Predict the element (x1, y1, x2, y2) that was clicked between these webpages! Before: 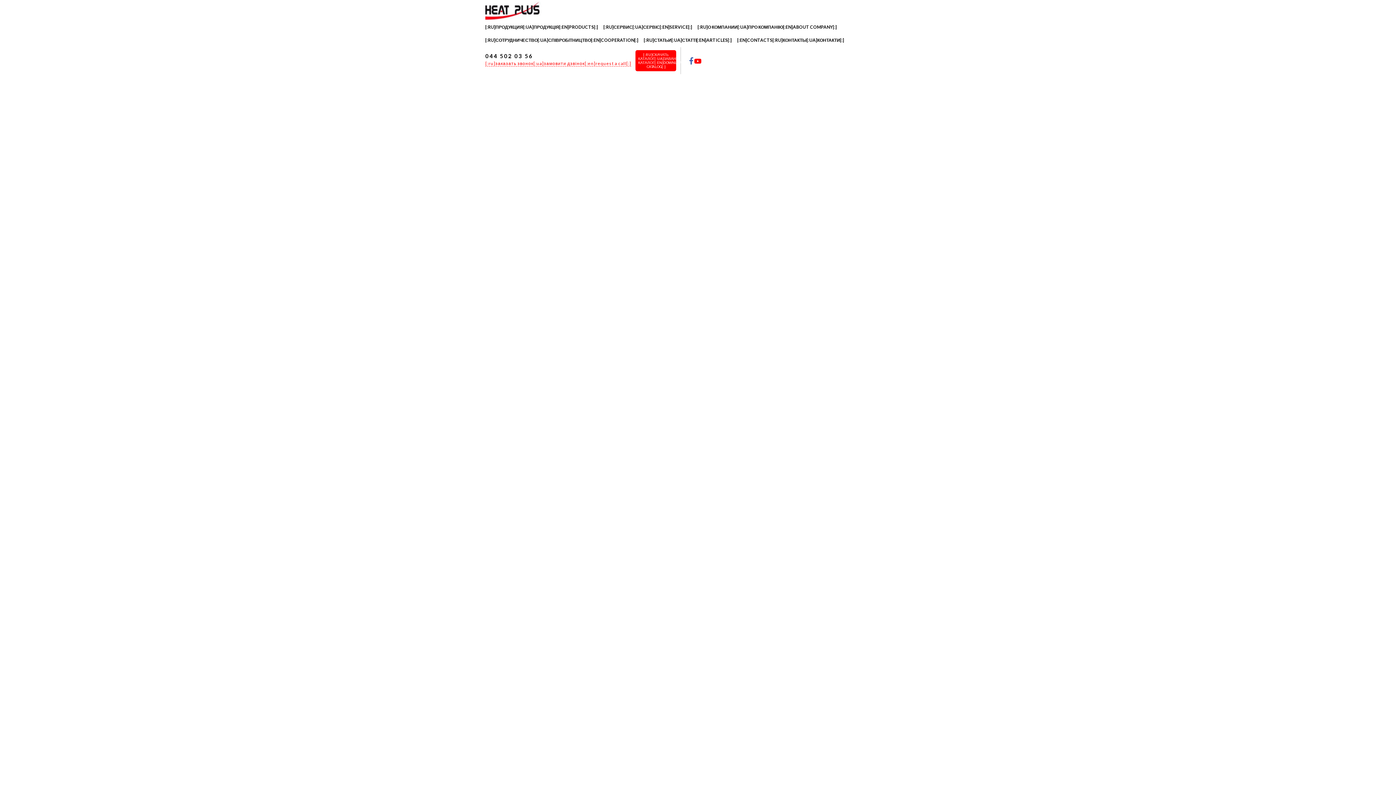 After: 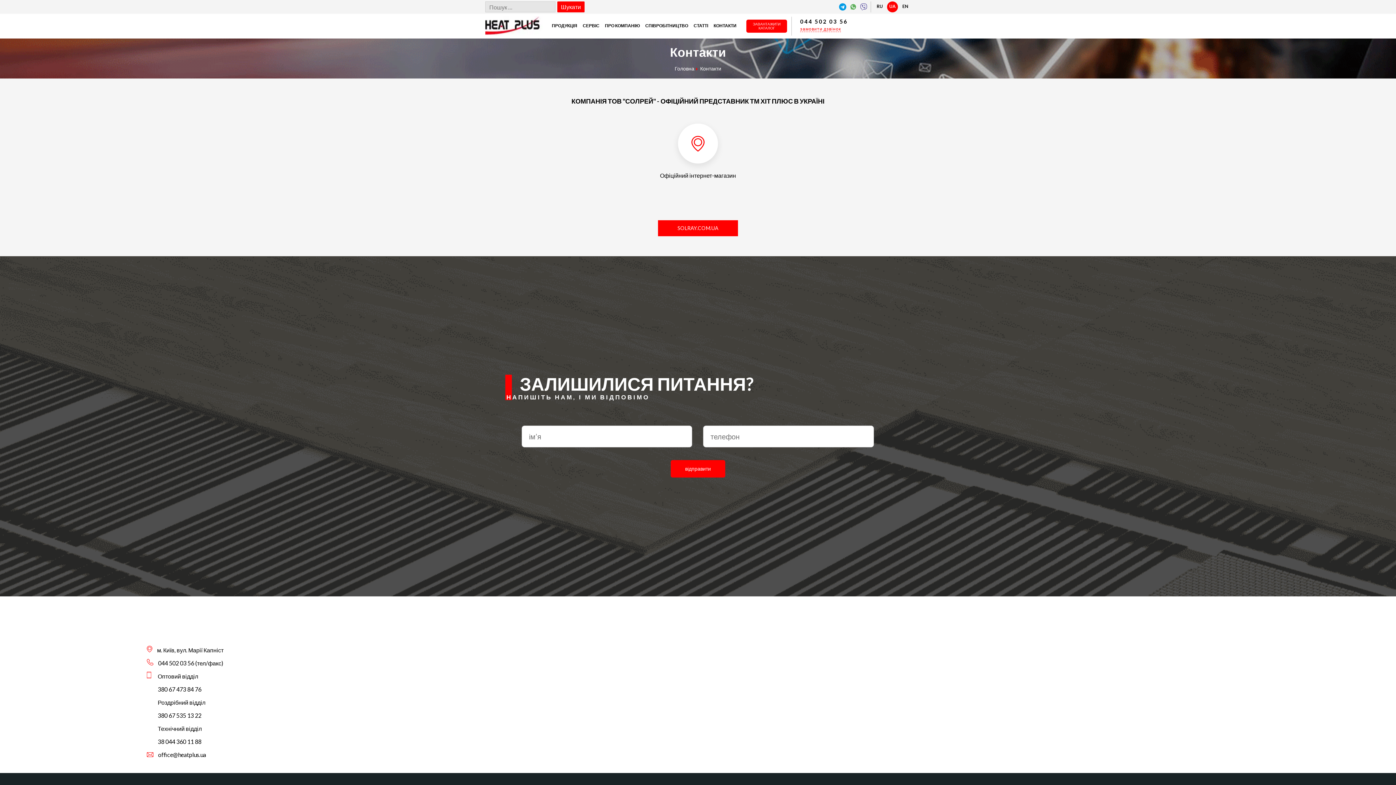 Action: bbox: (737, 37, 844, 42) label: [:EN]CONTACTS[:RU]КОНТАКТЫ[:UA]КОНТАКТИ[:]